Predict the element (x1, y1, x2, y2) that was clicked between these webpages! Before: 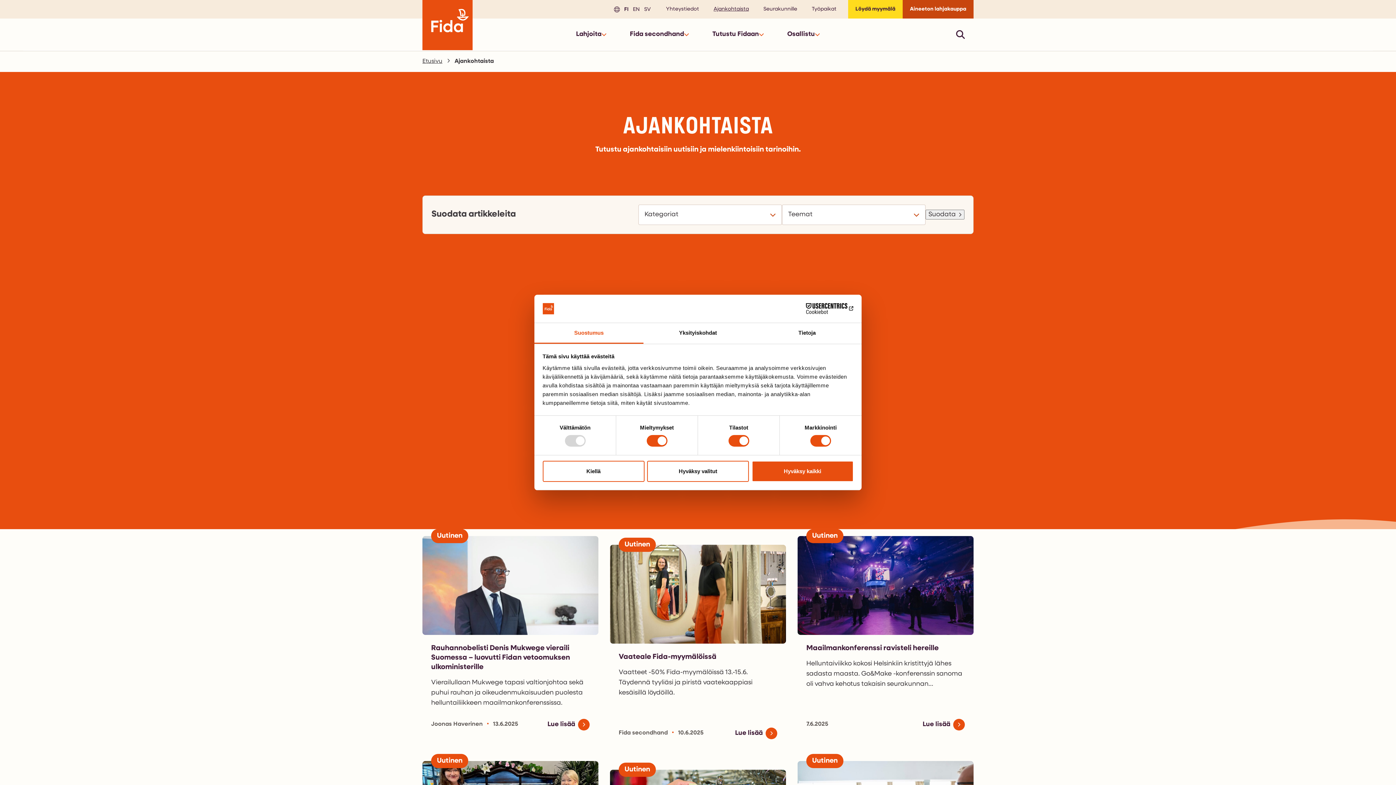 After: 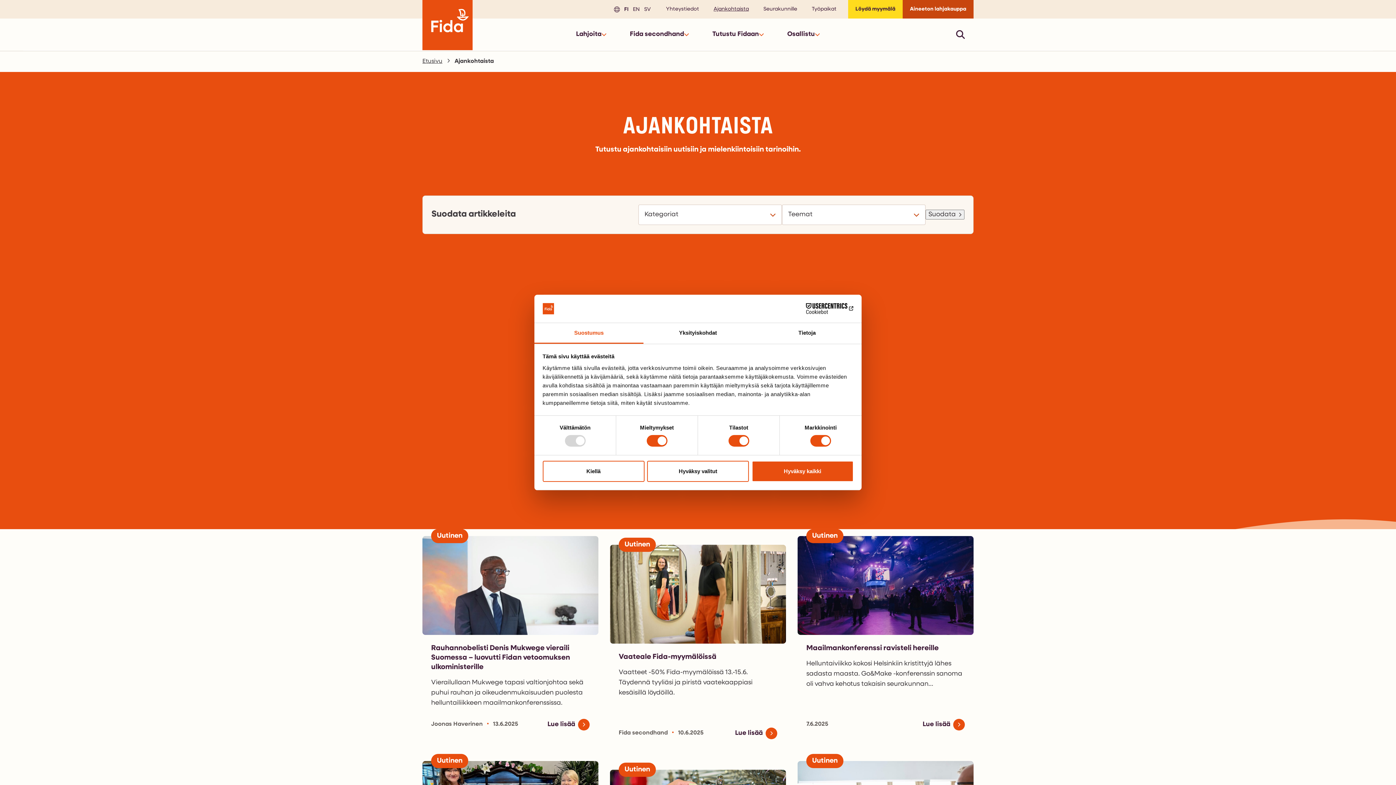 Action: bbox: (534, 323, 643, 343) label: Suostumus